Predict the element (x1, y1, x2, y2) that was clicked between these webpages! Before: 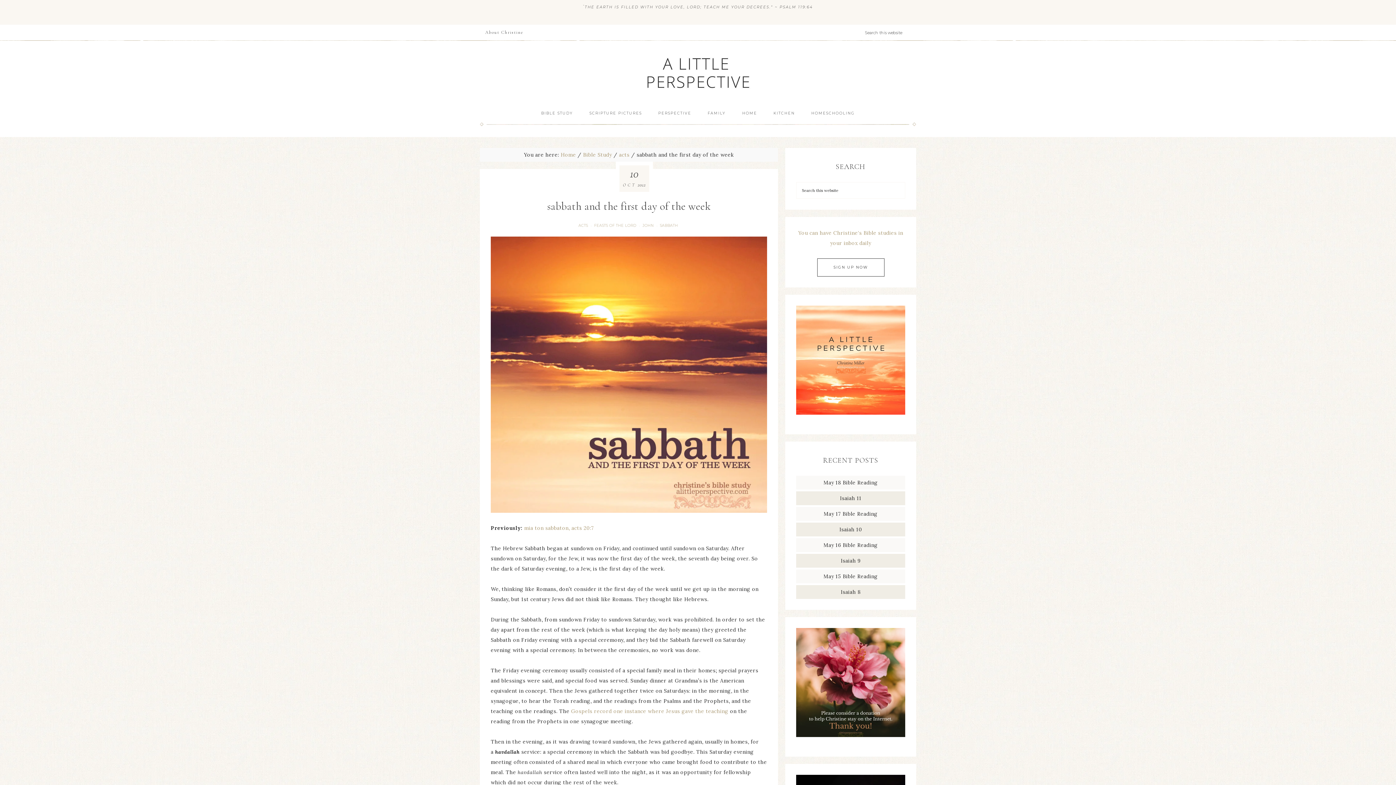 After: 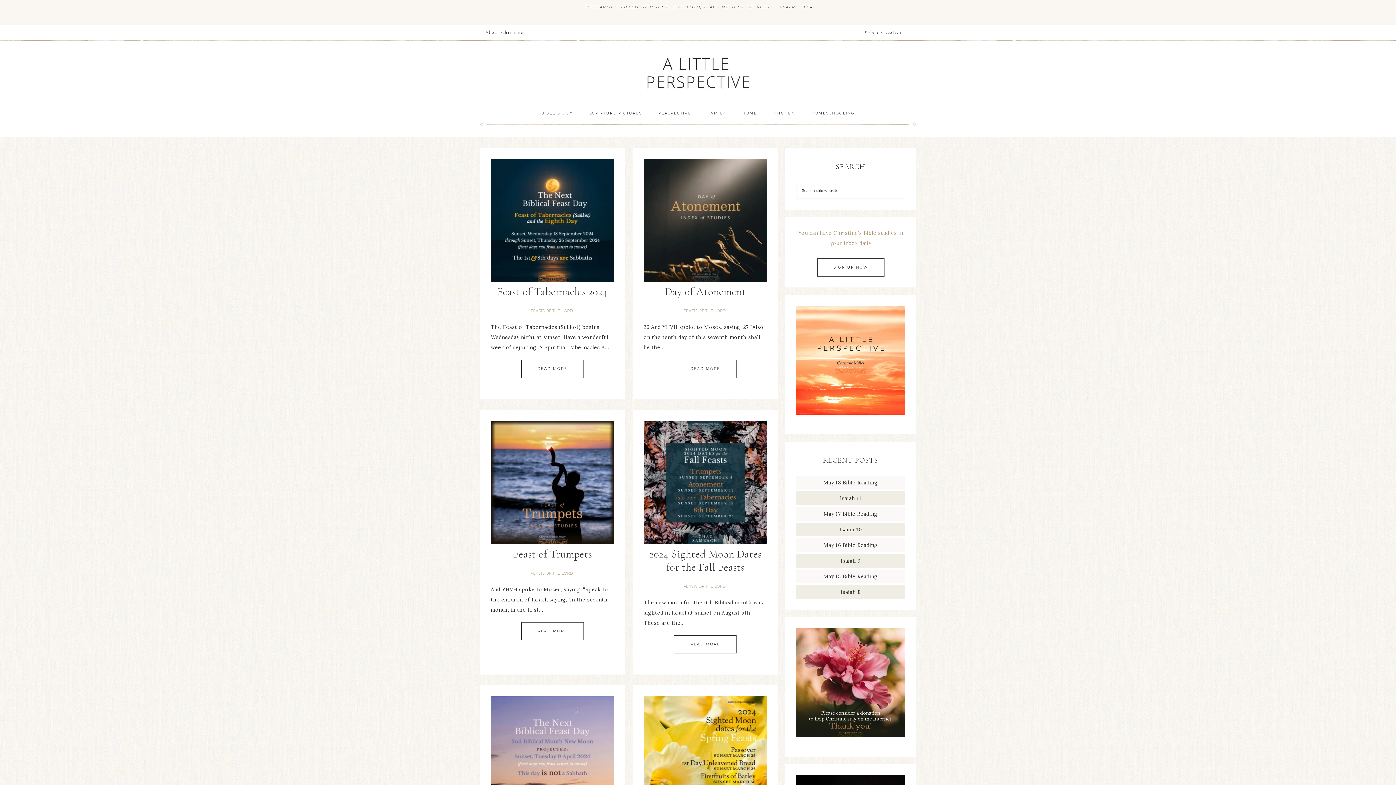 Action: bbox: (592, 223, 639, 228) label: FEASTS OF THE LORD